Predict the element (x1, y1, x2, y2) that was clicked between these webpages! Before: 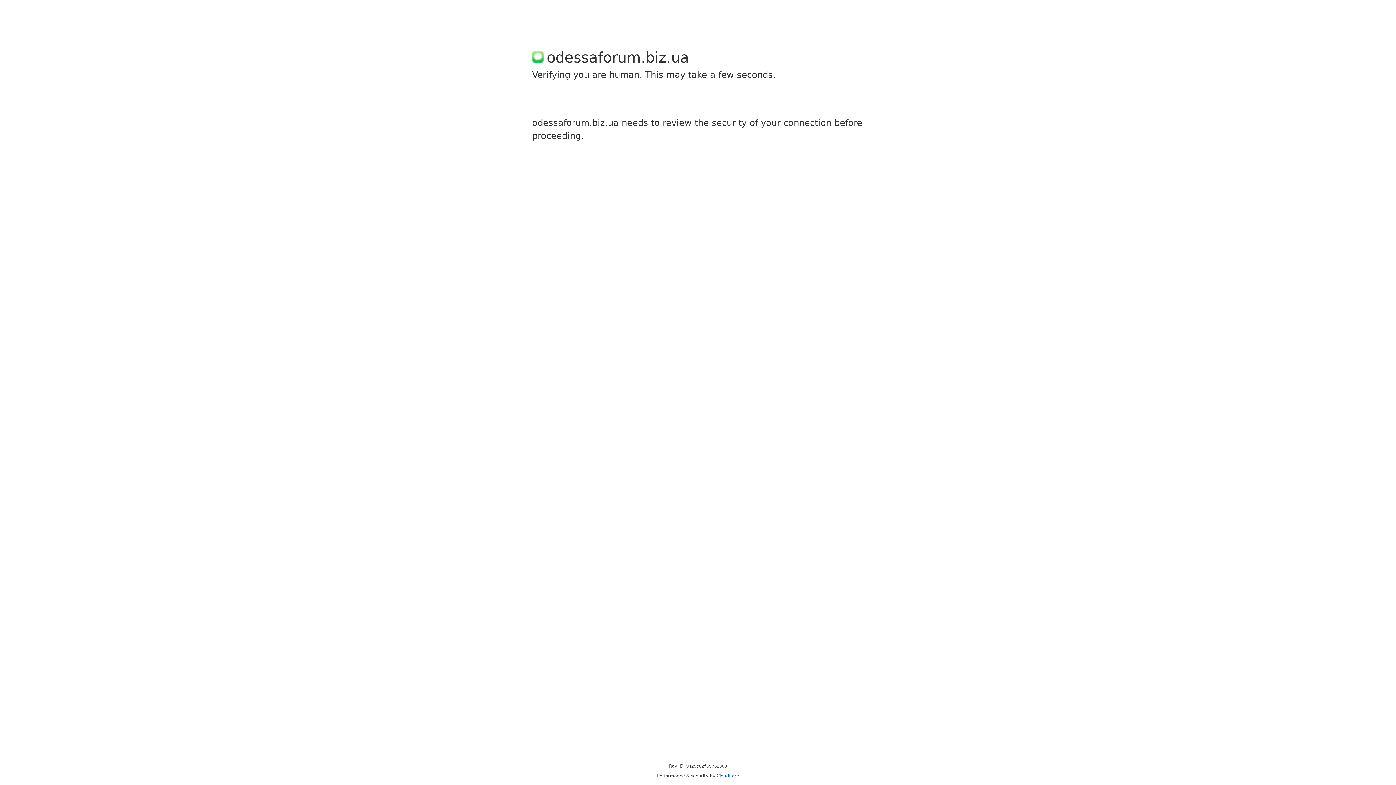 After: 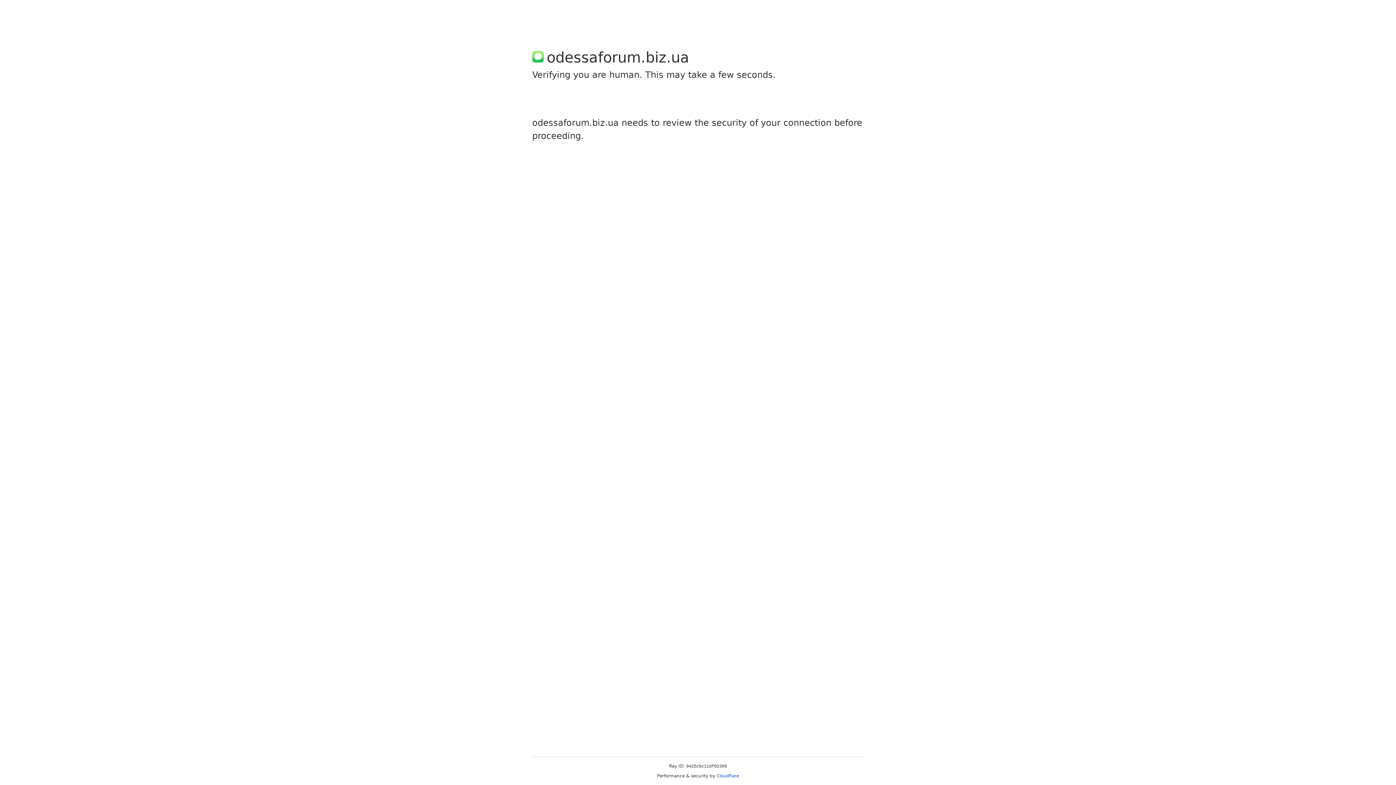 Action: label: Cloudflare bbox: (716, 773, 739, 778)